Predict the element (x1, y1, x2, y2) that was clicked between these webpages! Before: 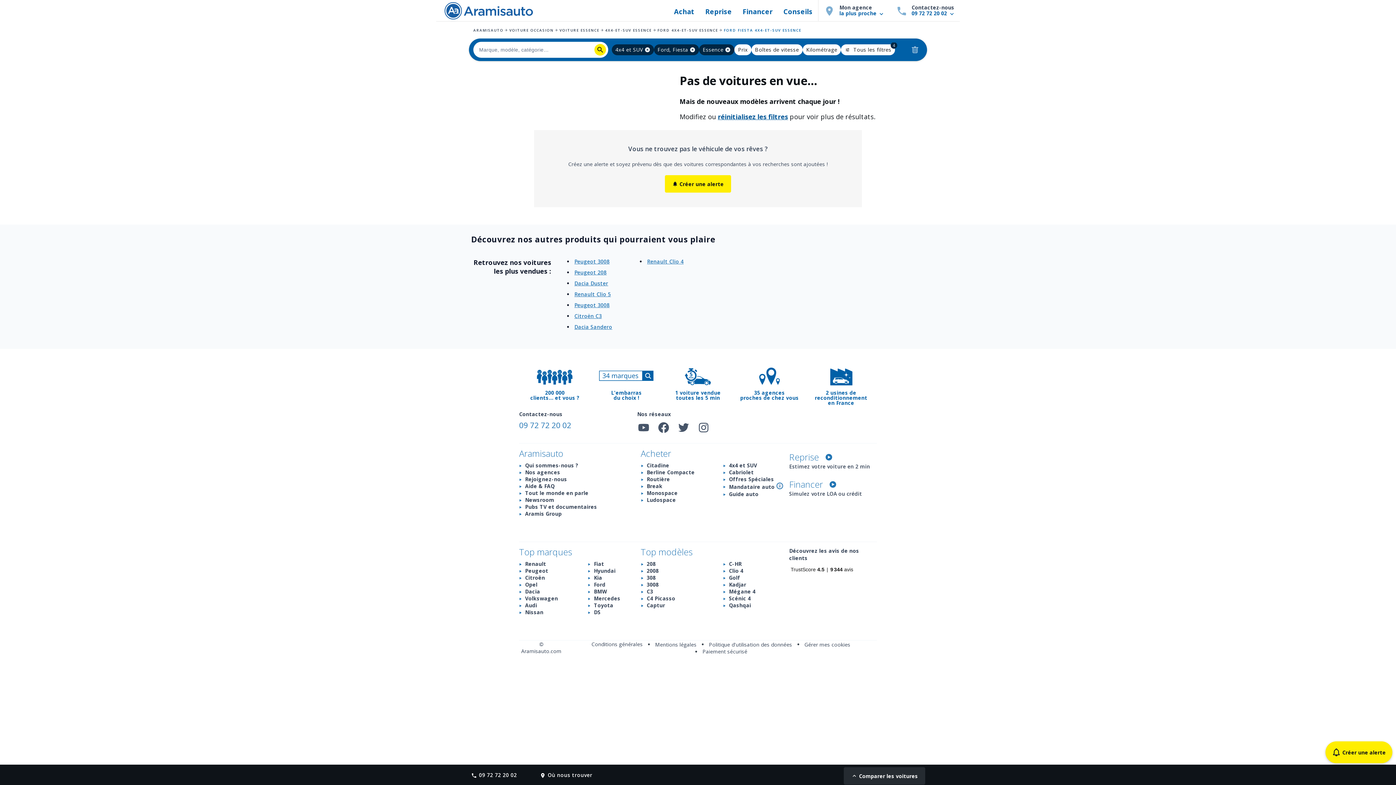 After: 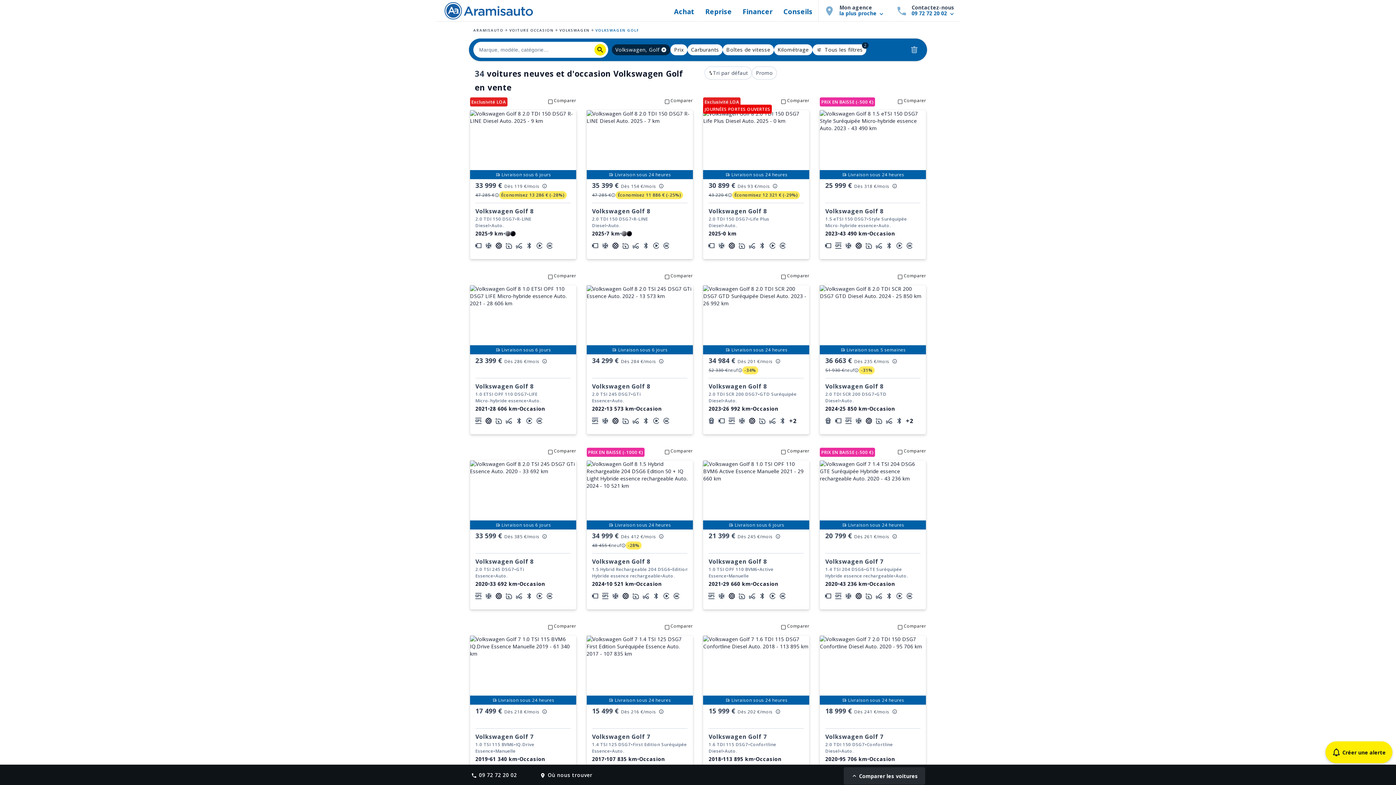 Action: label: Golf bbox: (729, 574, 789, 581)